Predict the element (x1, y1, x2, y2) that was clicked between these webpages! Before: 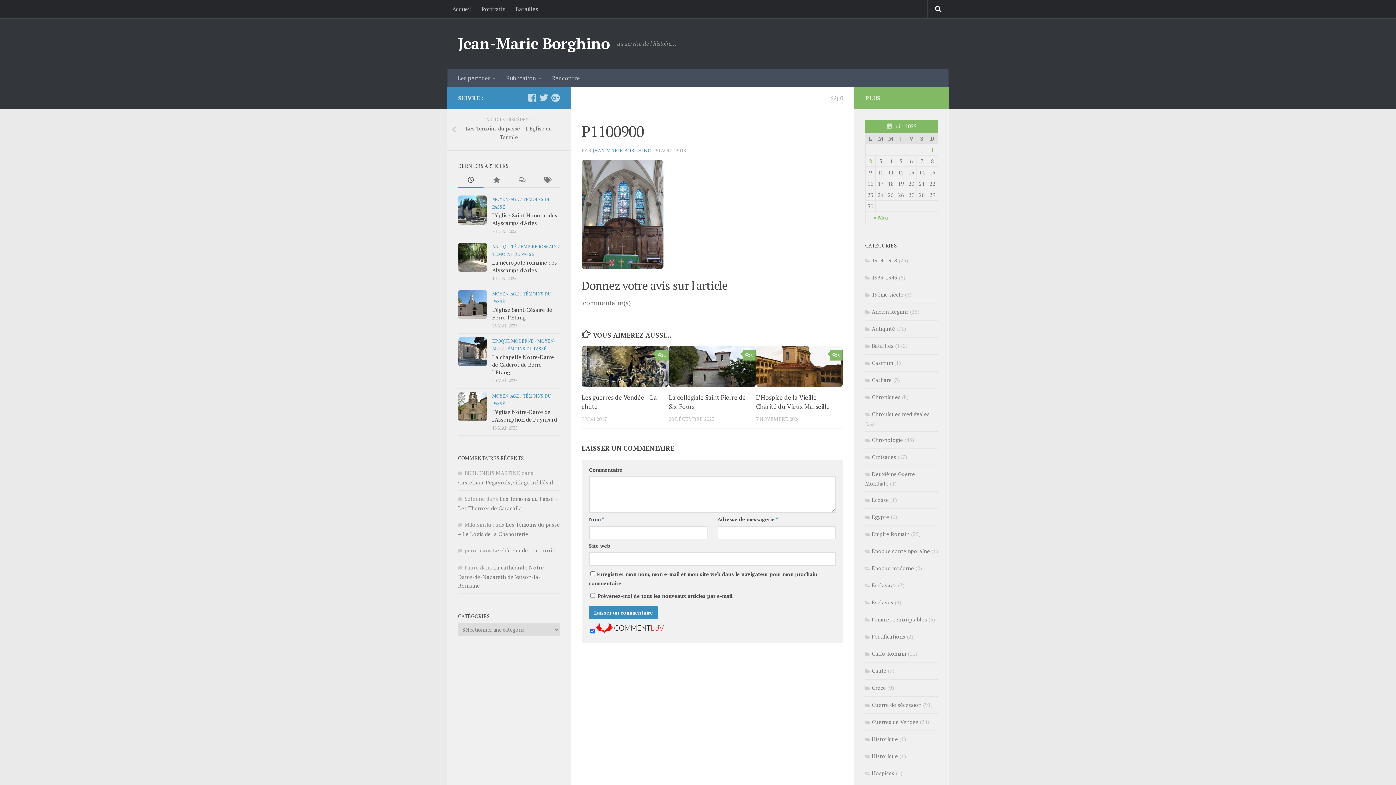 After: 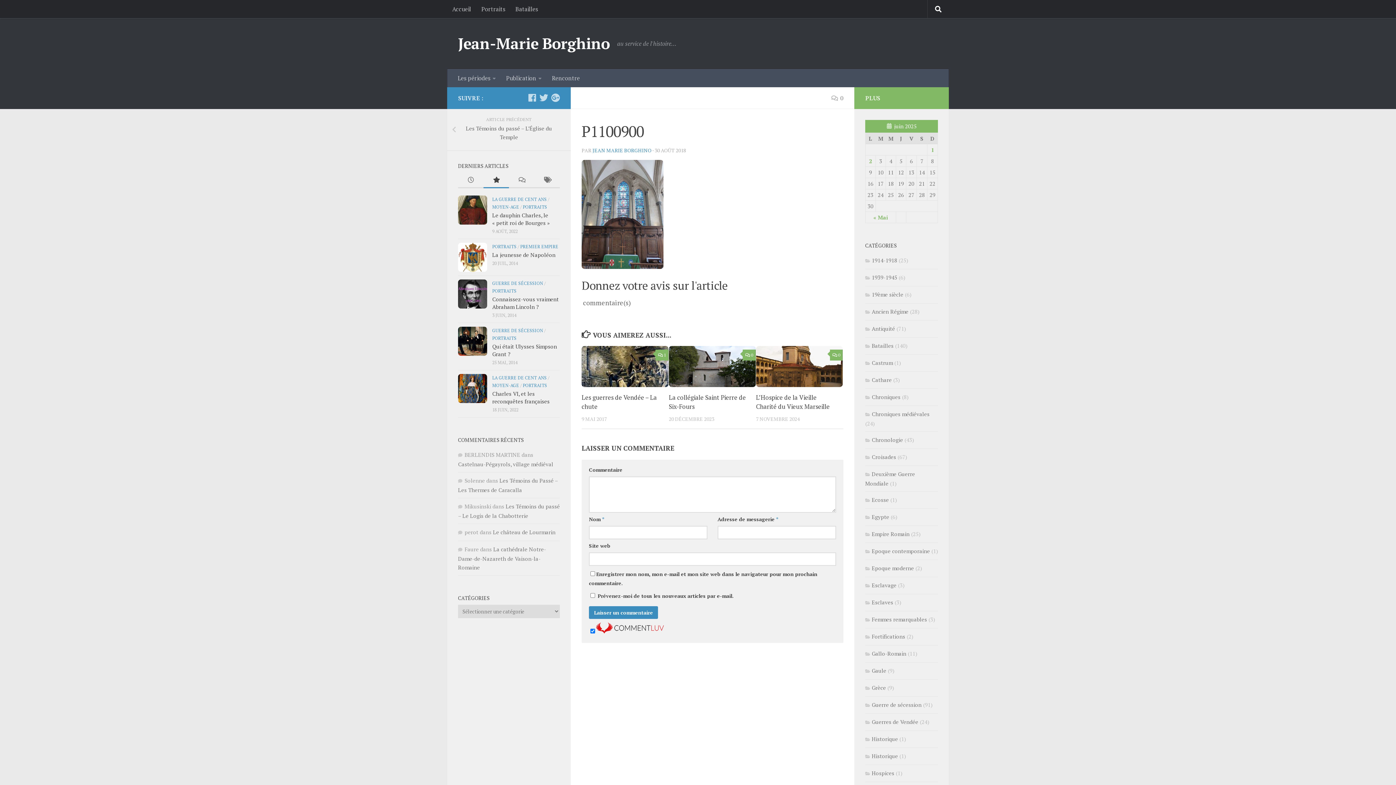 Action: bbox: (483, 172, 509, 188)